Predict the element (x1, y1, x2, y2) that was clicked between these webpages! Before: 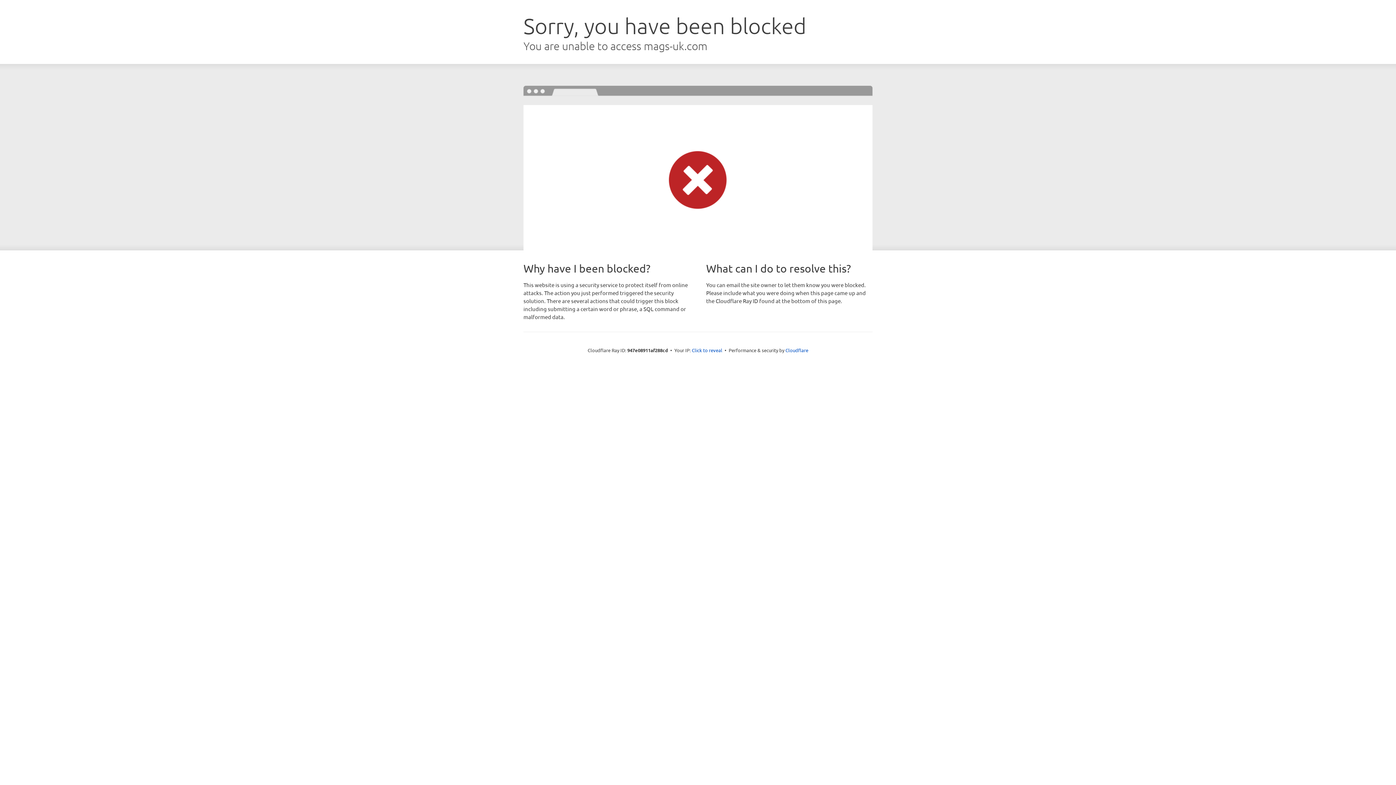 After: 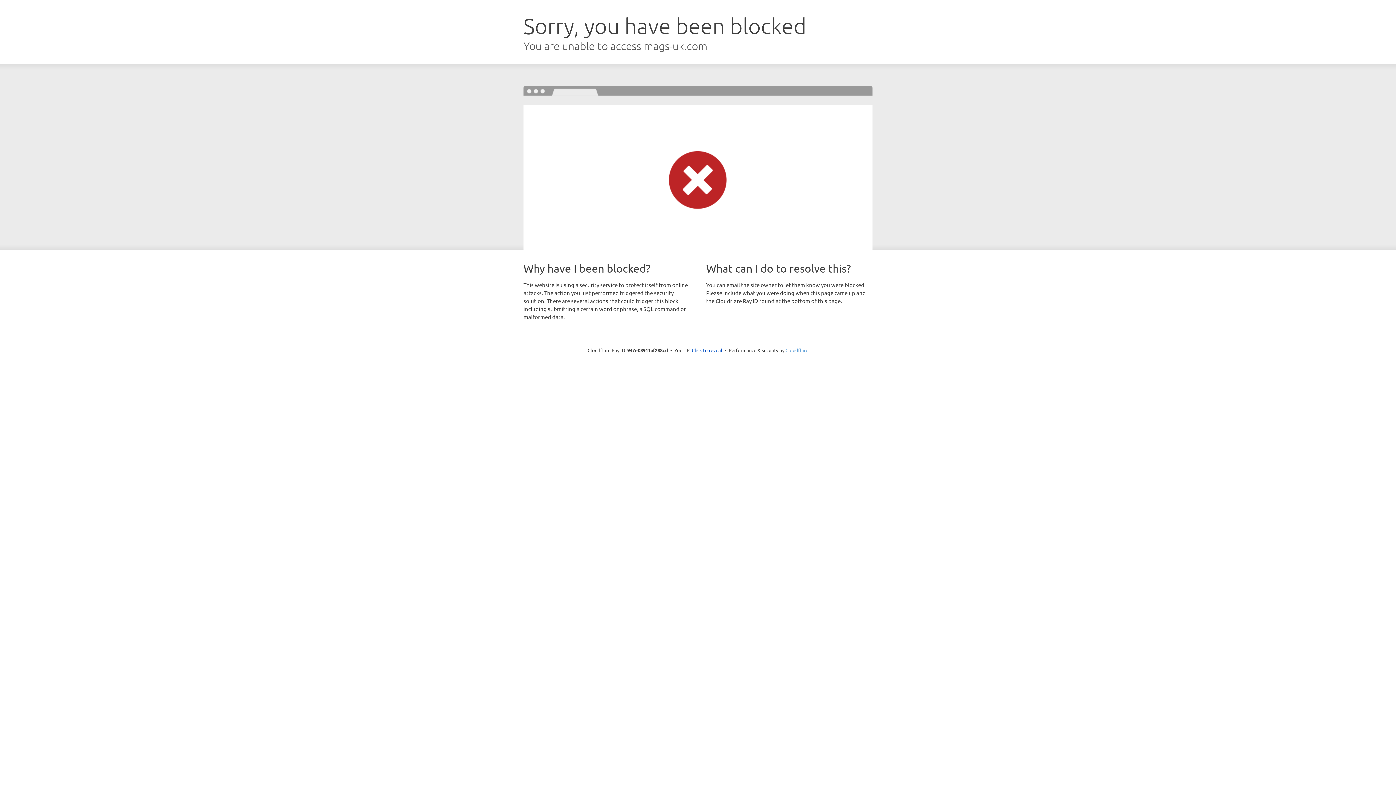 Action: bbox: (785, 347, 808, 353) label: Cloudflare